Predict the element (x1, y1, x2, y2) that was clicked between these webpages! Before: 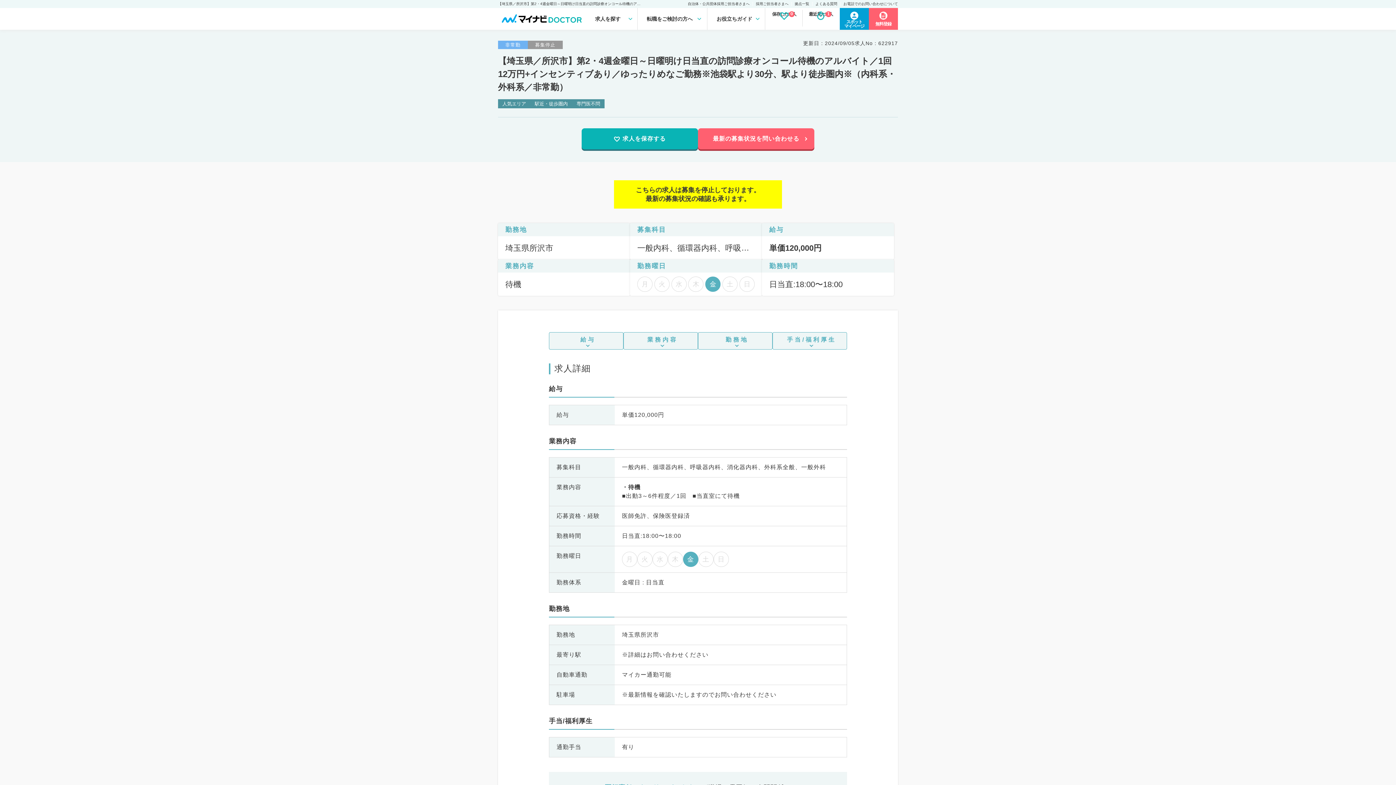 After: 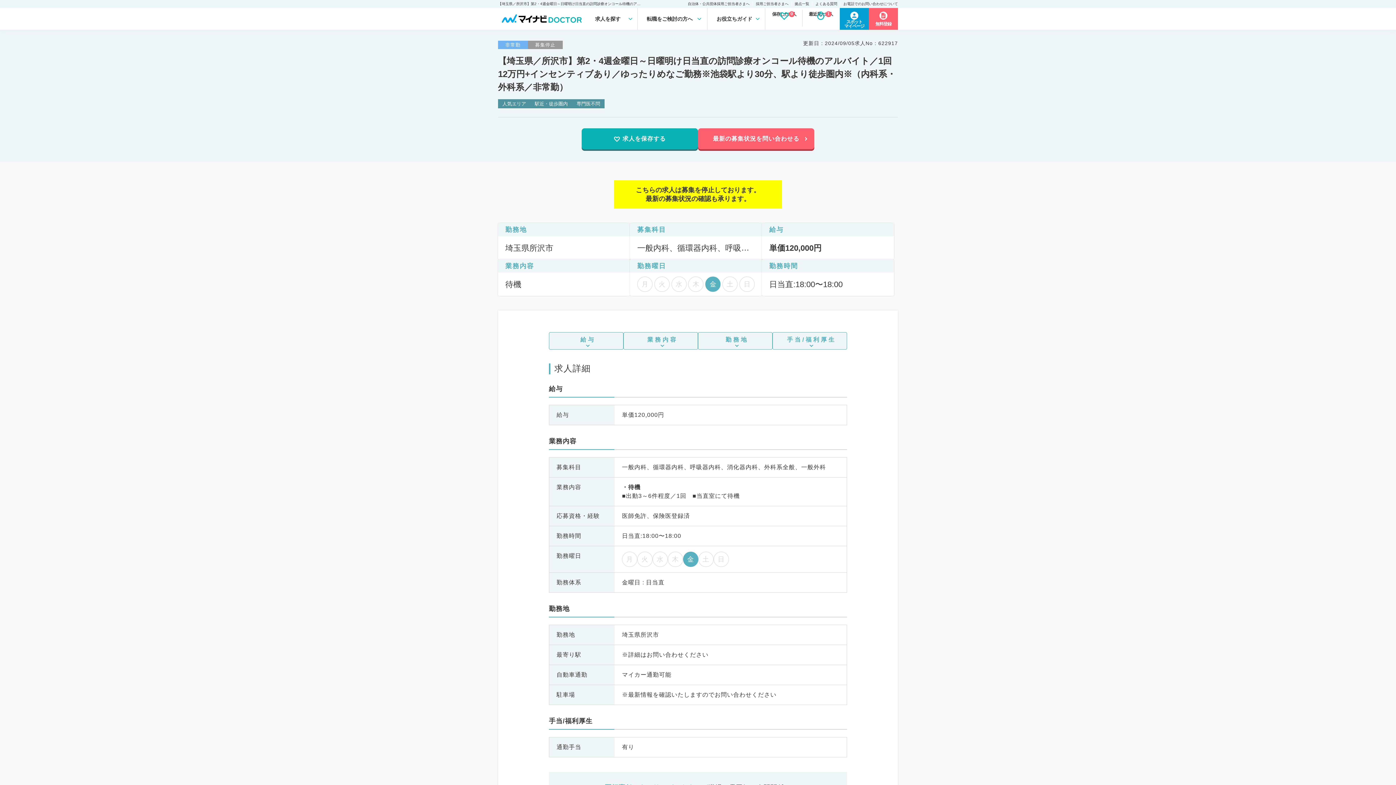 Action: label: スポット
マイページ bbox: (840, 8, 869, 29)